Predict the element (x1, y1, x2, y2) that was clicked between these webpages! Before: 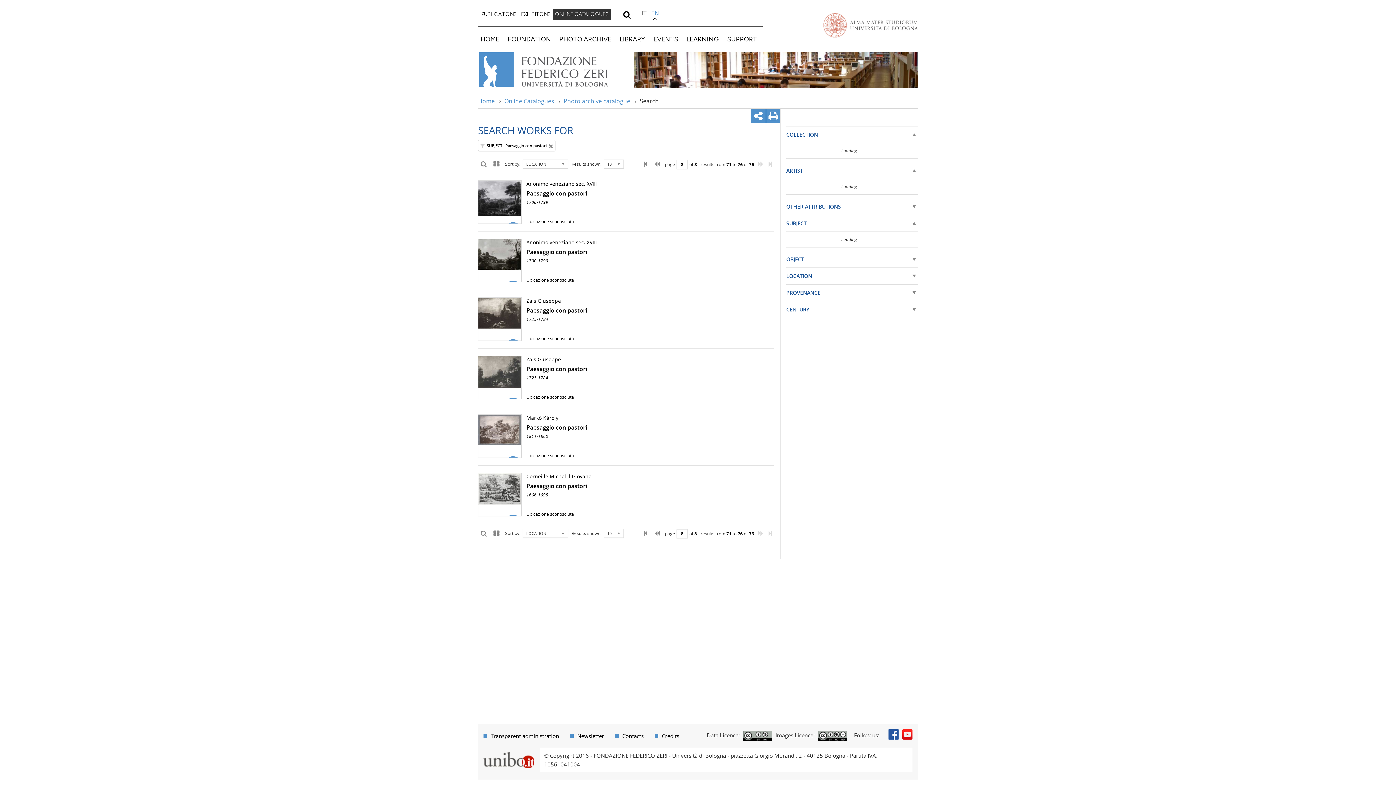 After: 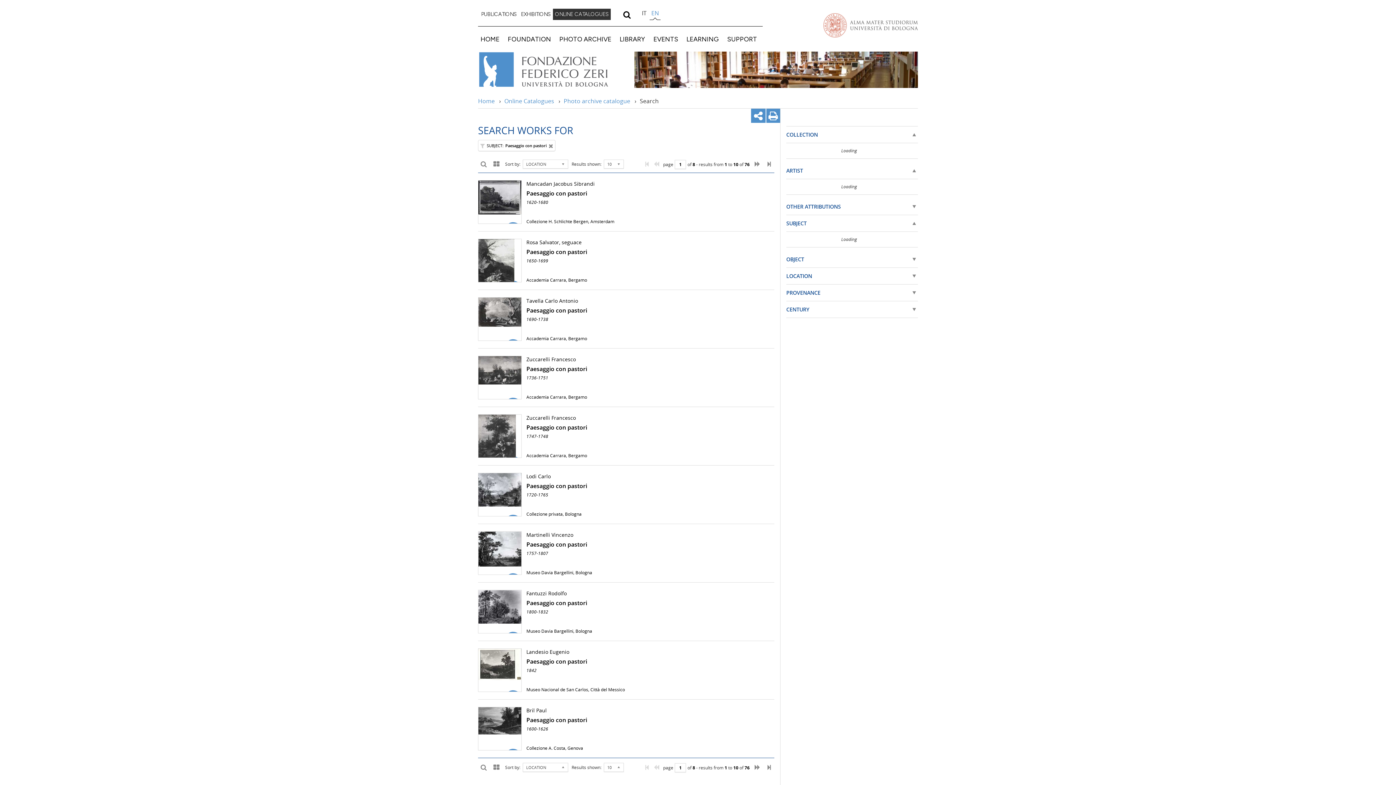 Action: bbox: (640, 525, 650, 541)